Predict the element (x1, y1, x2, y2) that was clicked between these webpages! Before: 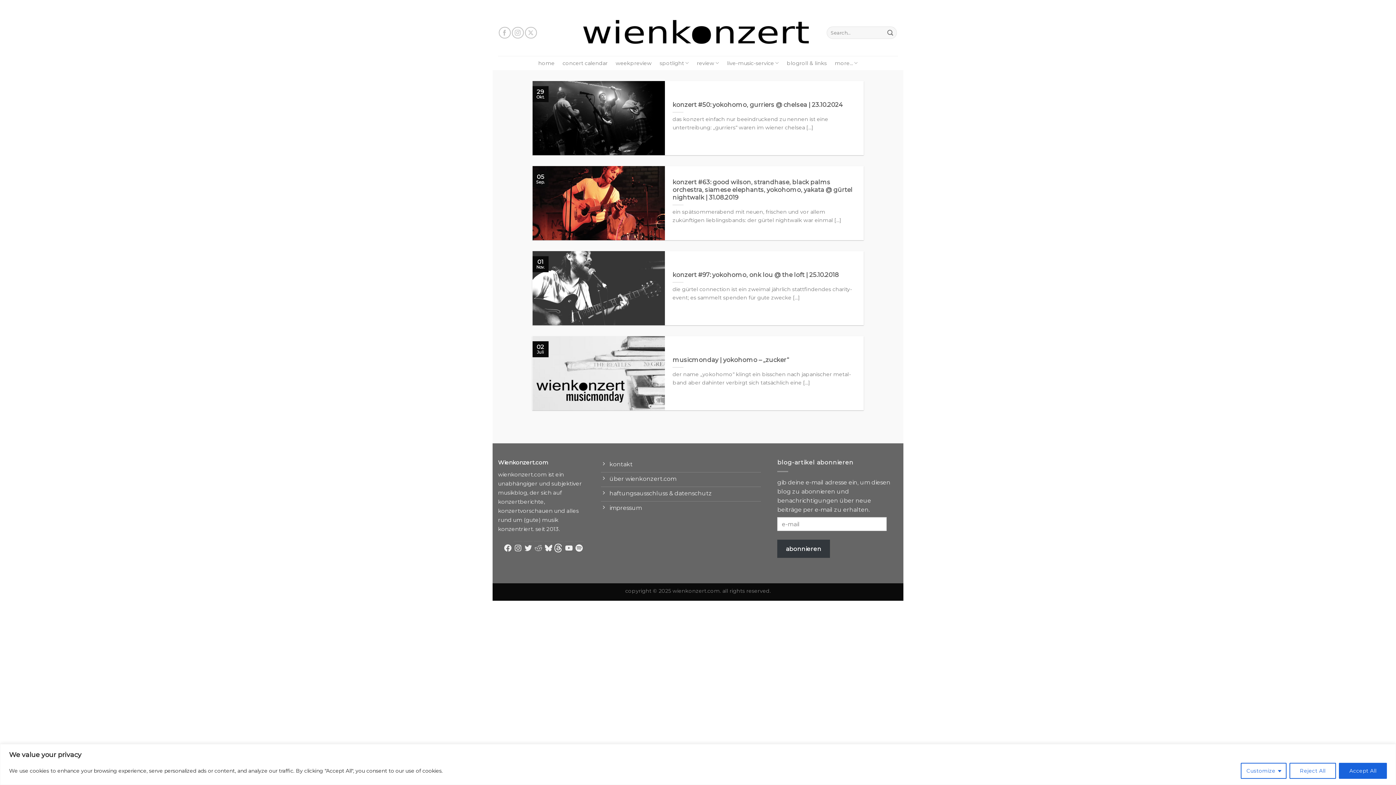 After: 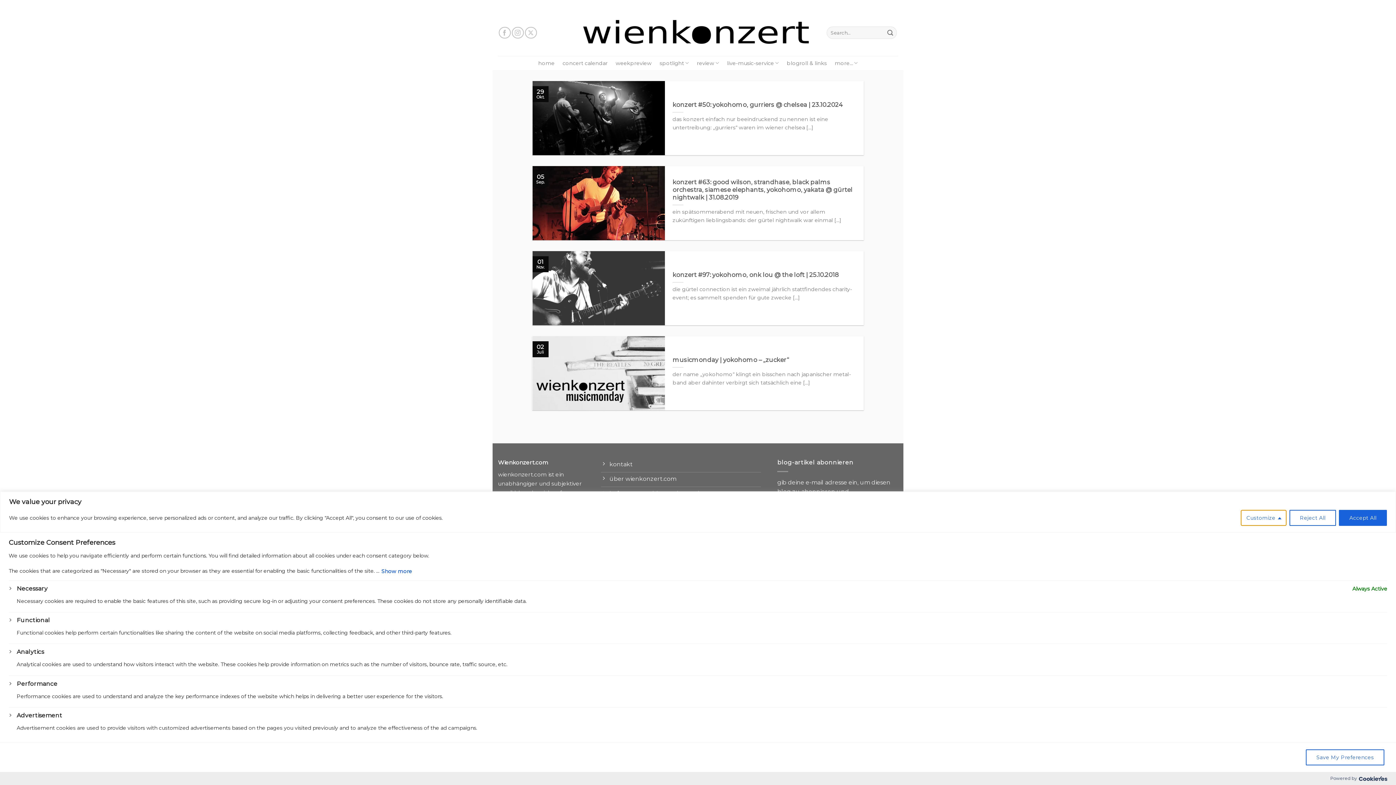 Action: label: Customize bbox: (1241, 763, 1286, 779)